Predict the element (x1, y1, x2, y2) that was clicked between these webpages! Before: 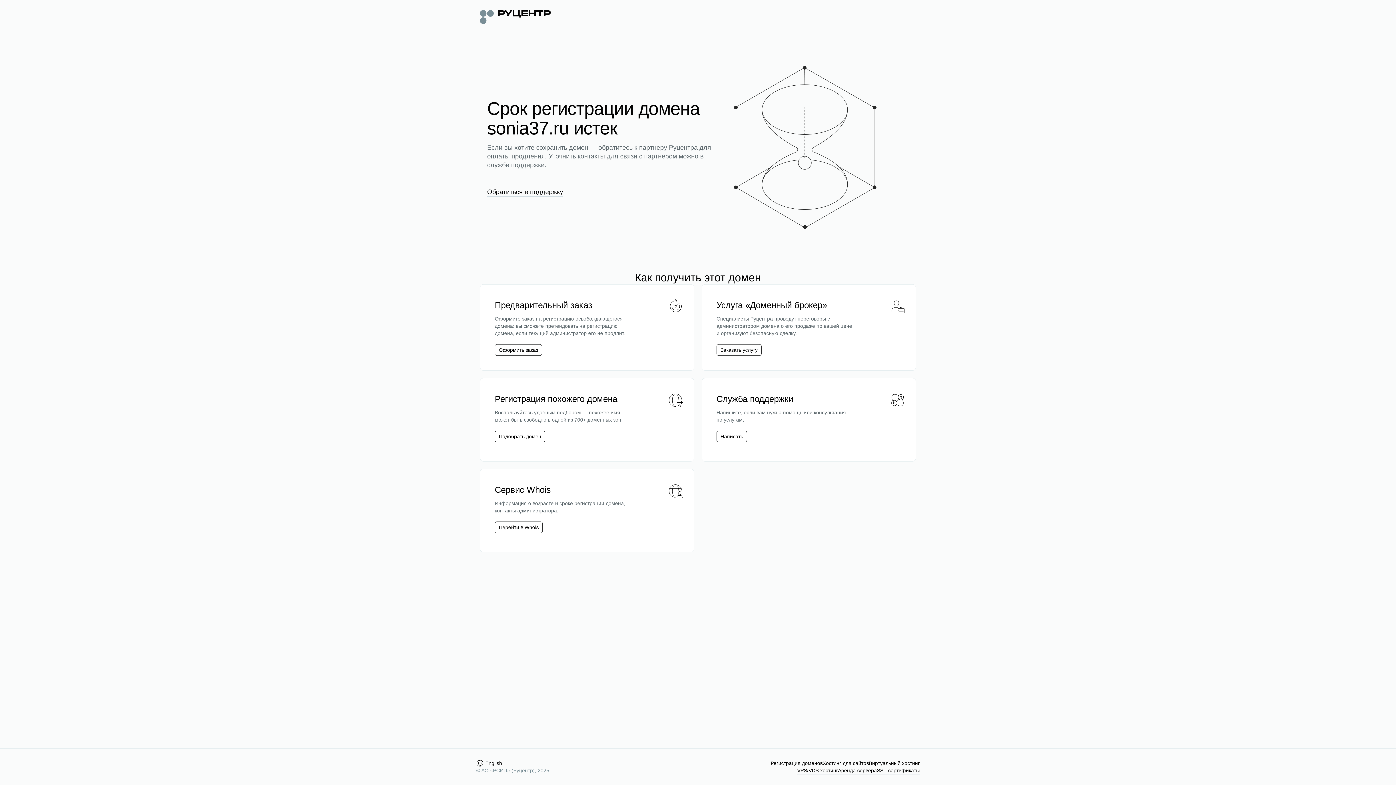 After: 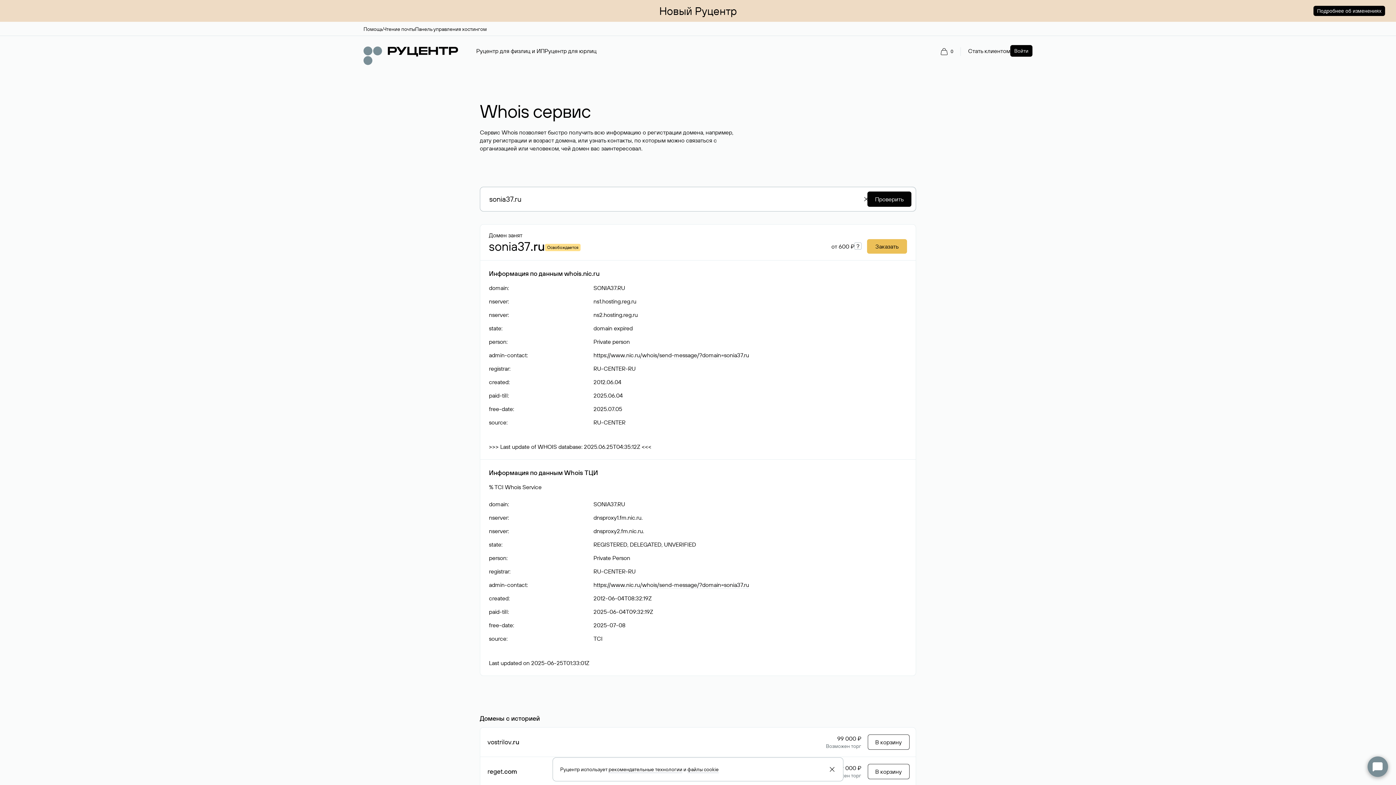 Action: bbox: (494, 521, 542, 533) label: Перейти в Whois